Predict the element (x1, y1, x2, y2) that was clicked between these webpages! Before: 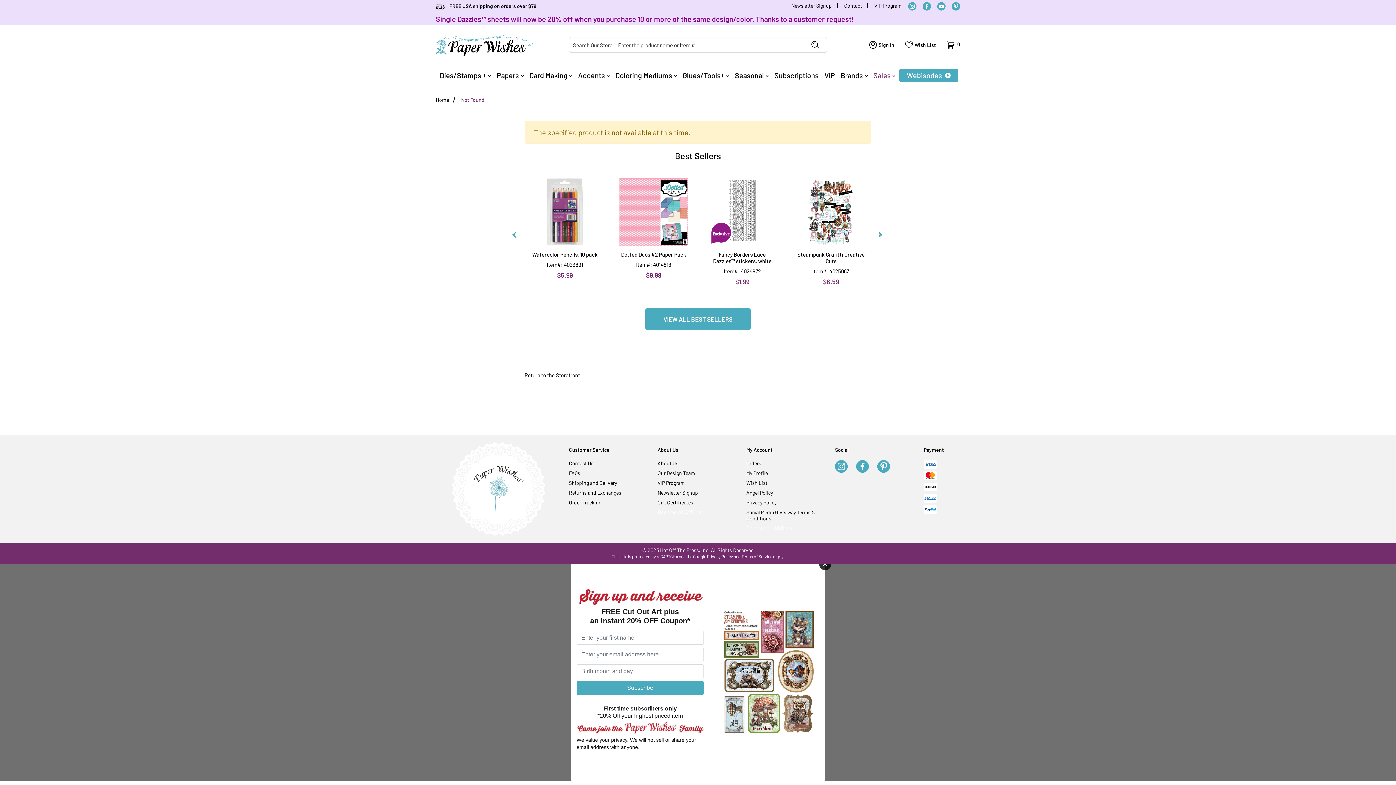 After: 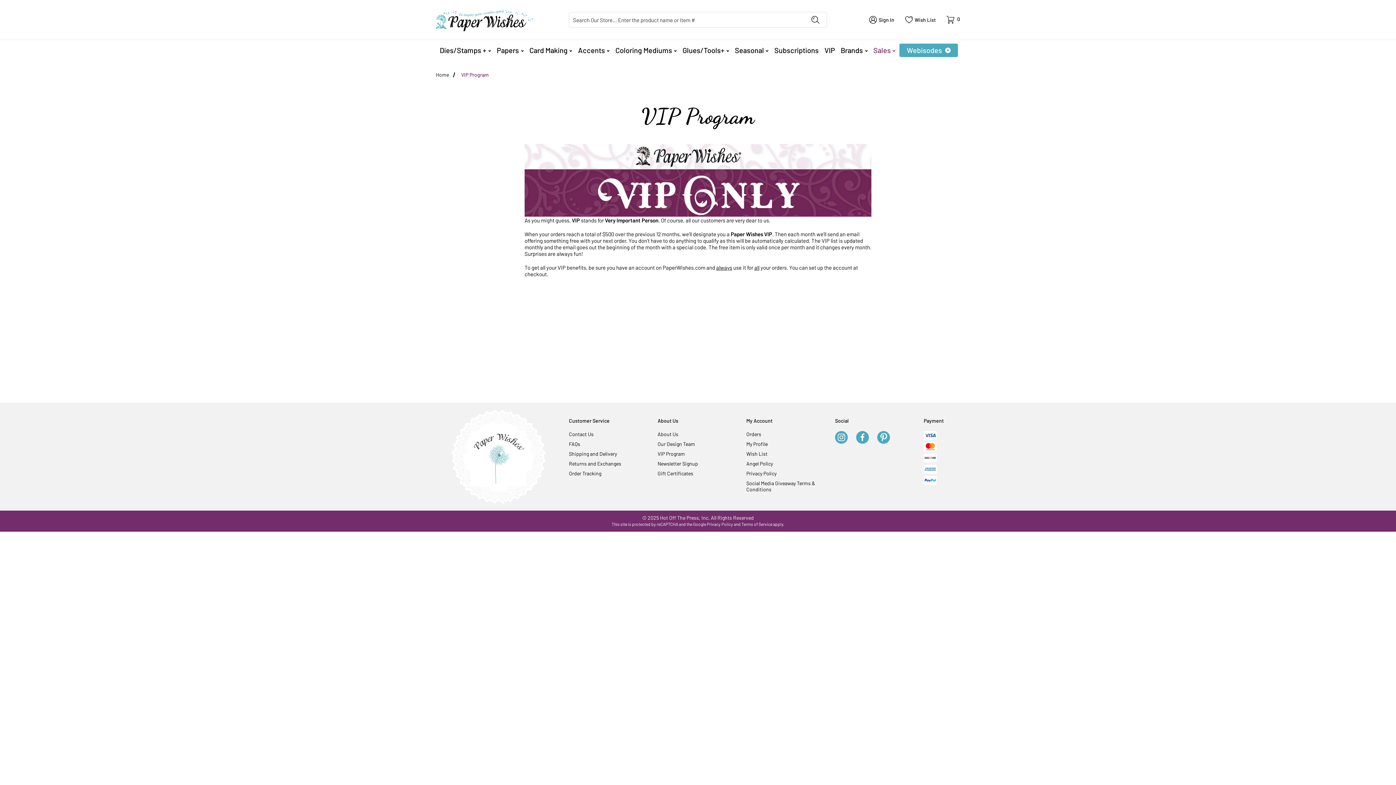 Action: bbox: (874, 2, 901, 8) label: VIP Program